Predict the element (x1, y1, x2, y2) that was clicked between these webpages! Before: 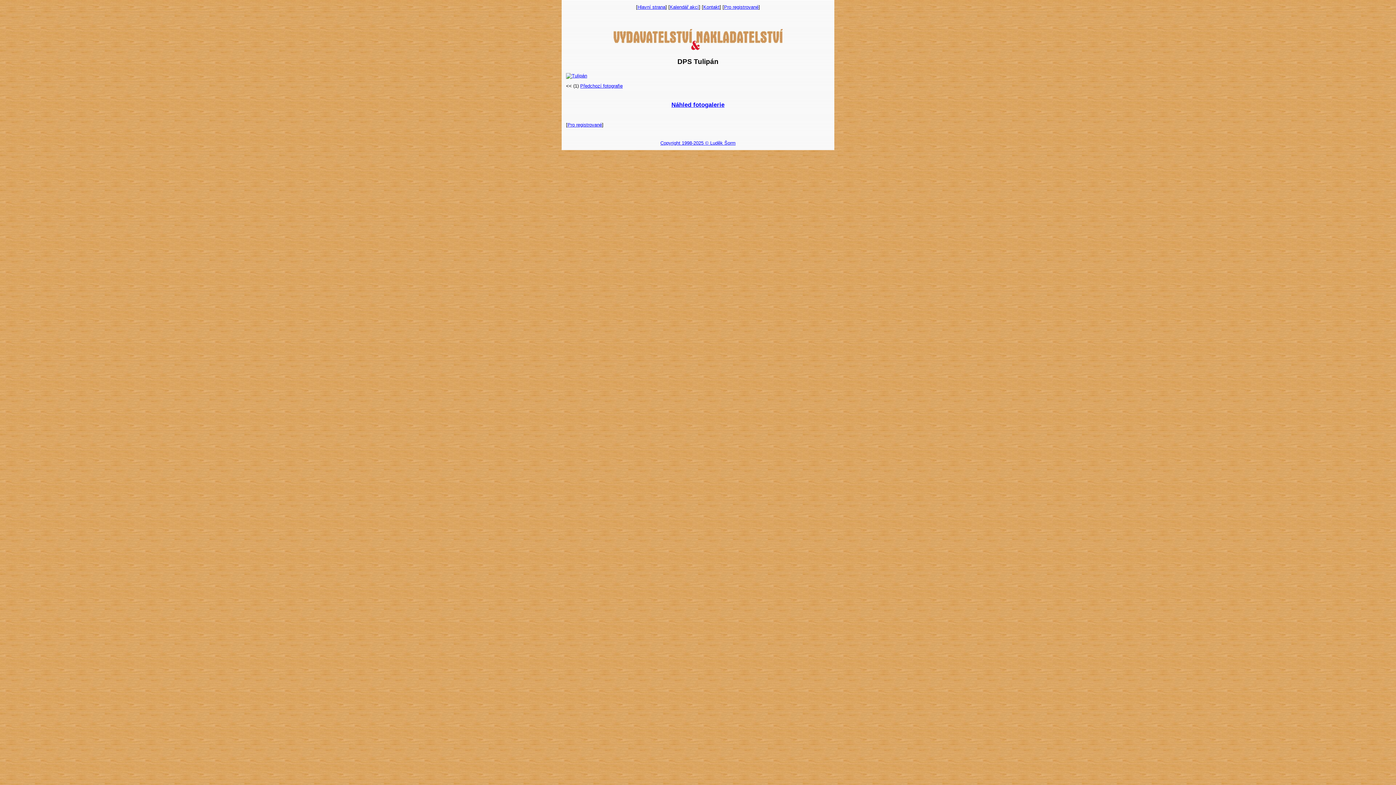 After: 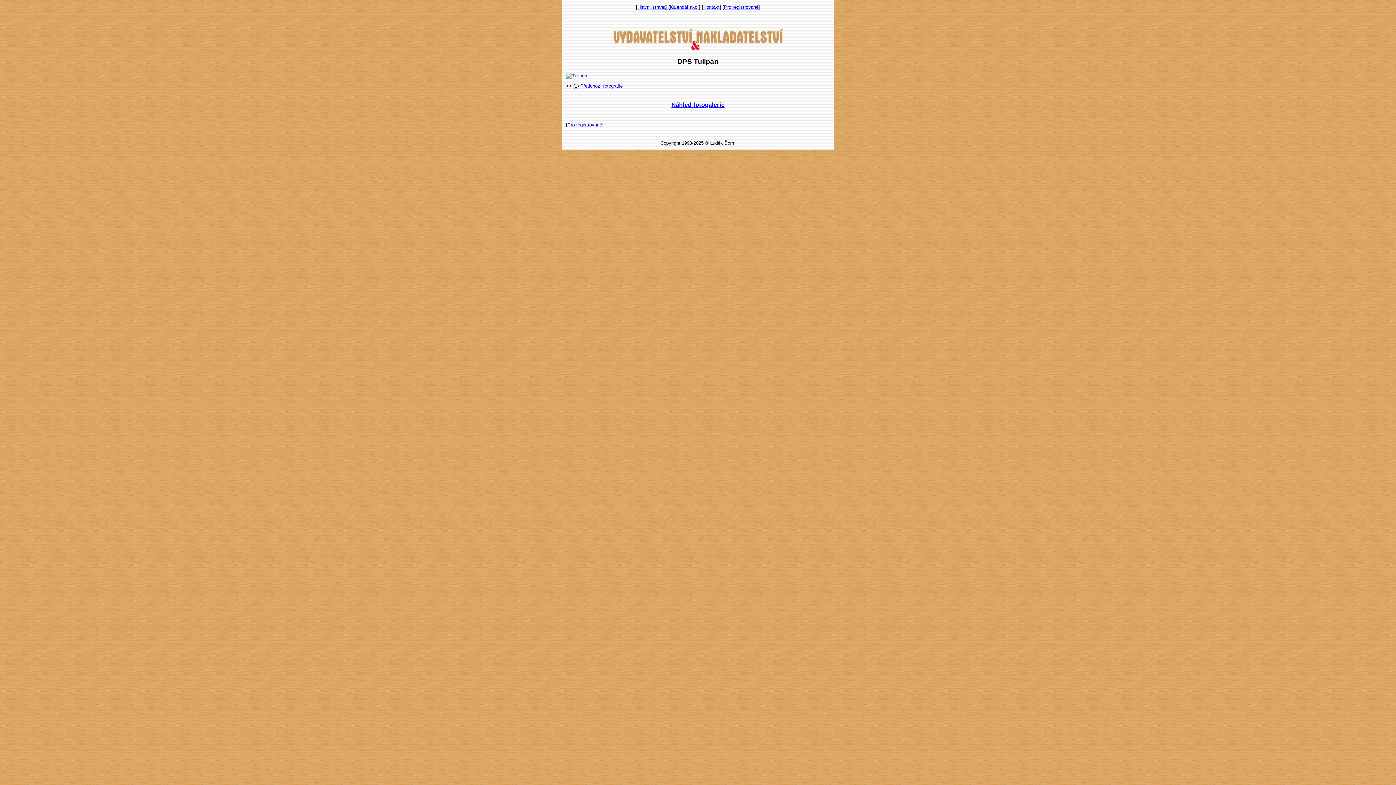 Action: label: Copyright 1998-2025 © Luděk Šorm bbox: (660, 140, 735, 145)